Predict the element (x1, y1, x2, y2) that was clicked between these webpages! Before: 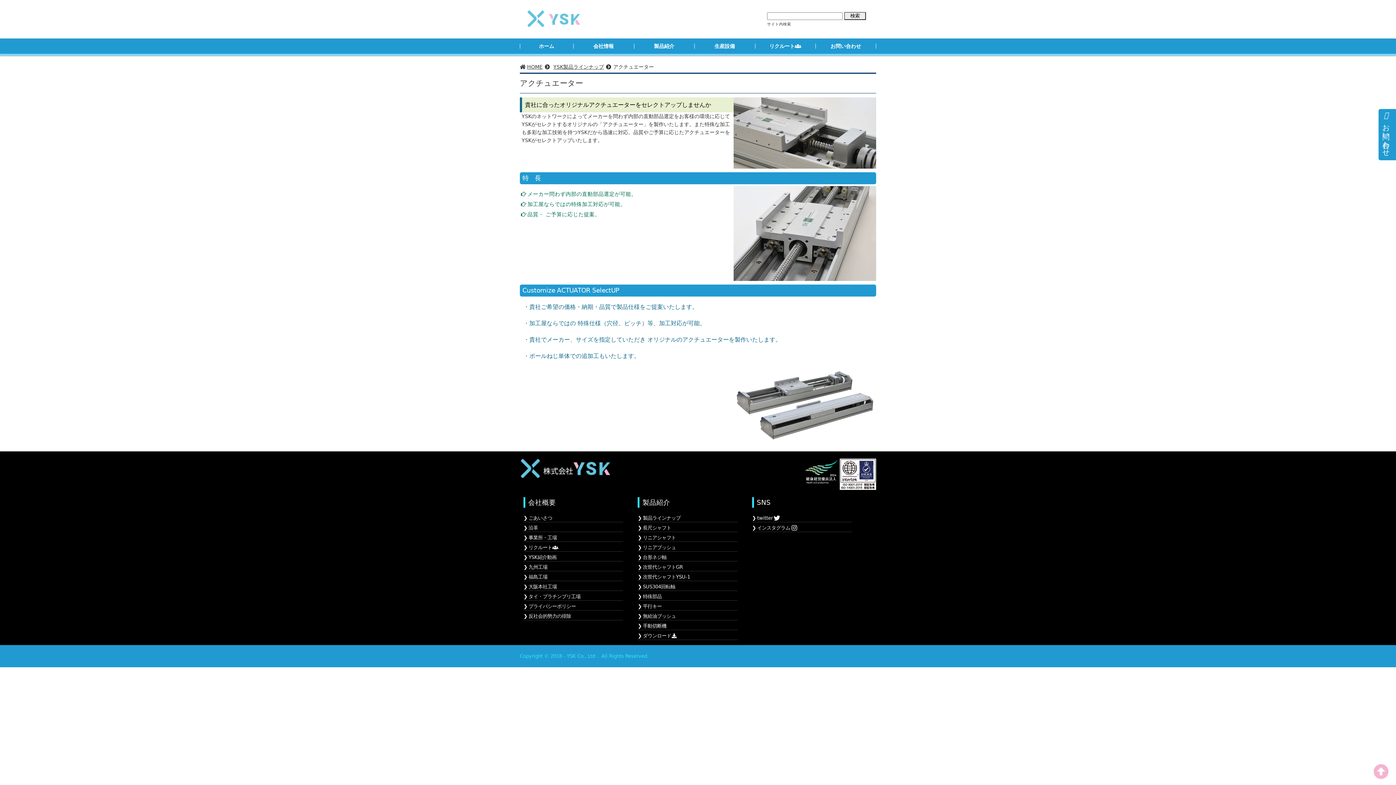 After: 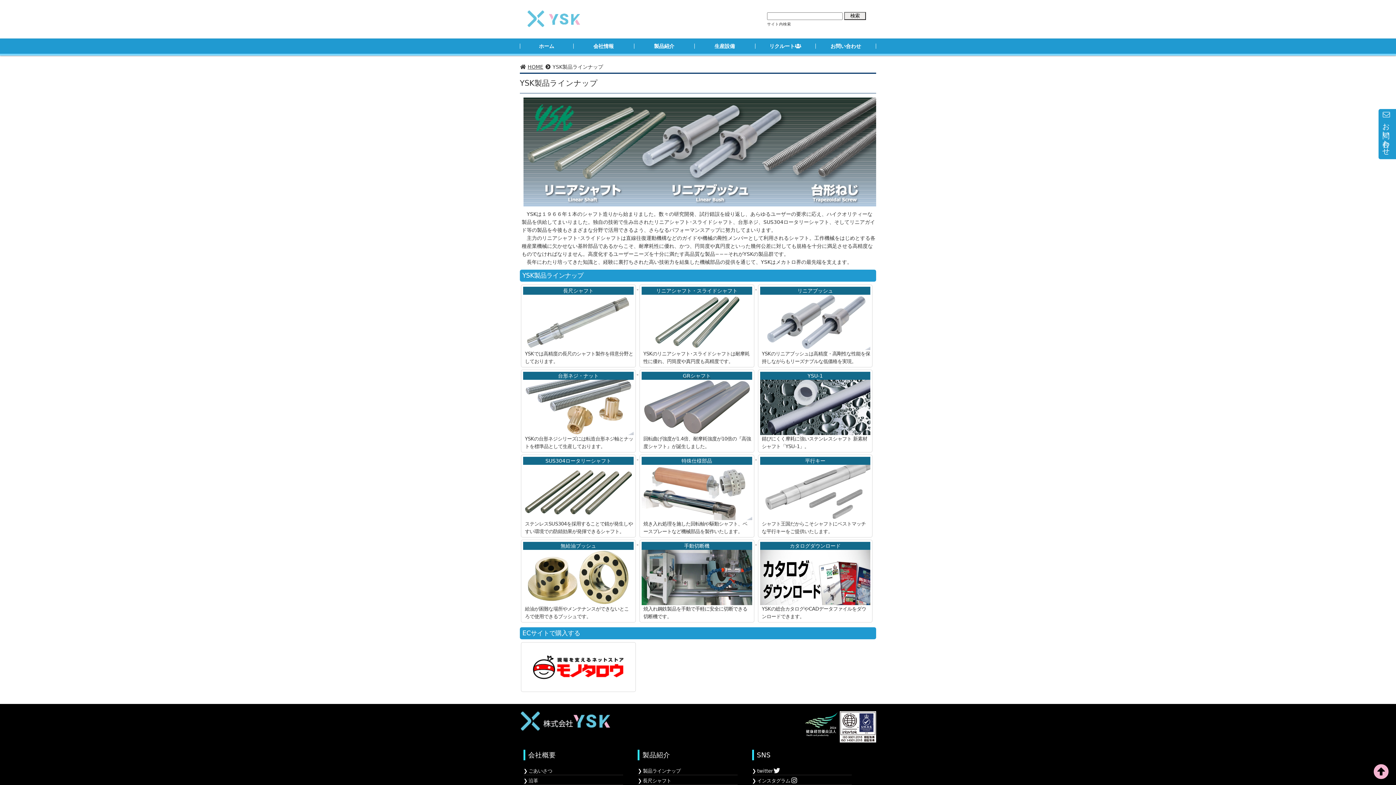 Action: label: 製品ラインナップ bbox: (643, 515, 680, 521)